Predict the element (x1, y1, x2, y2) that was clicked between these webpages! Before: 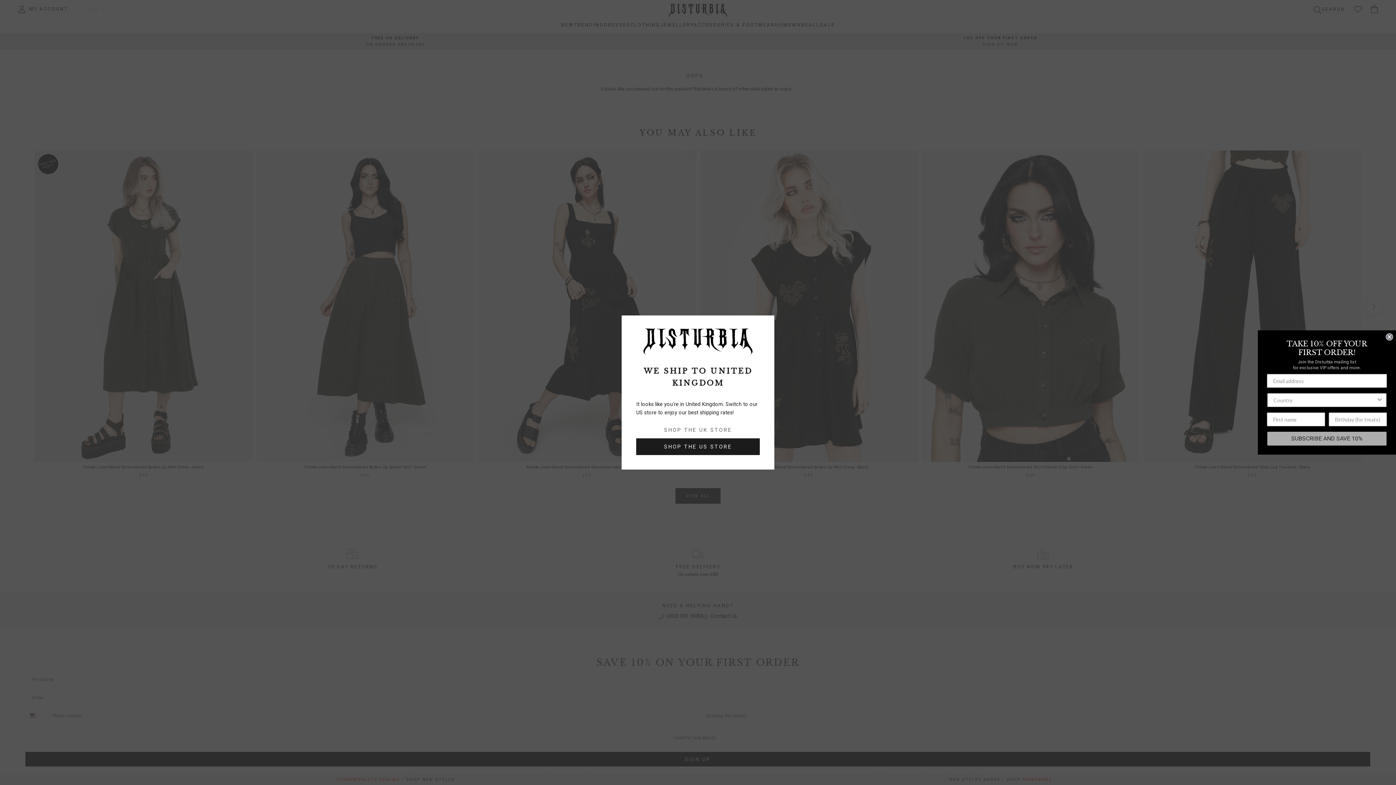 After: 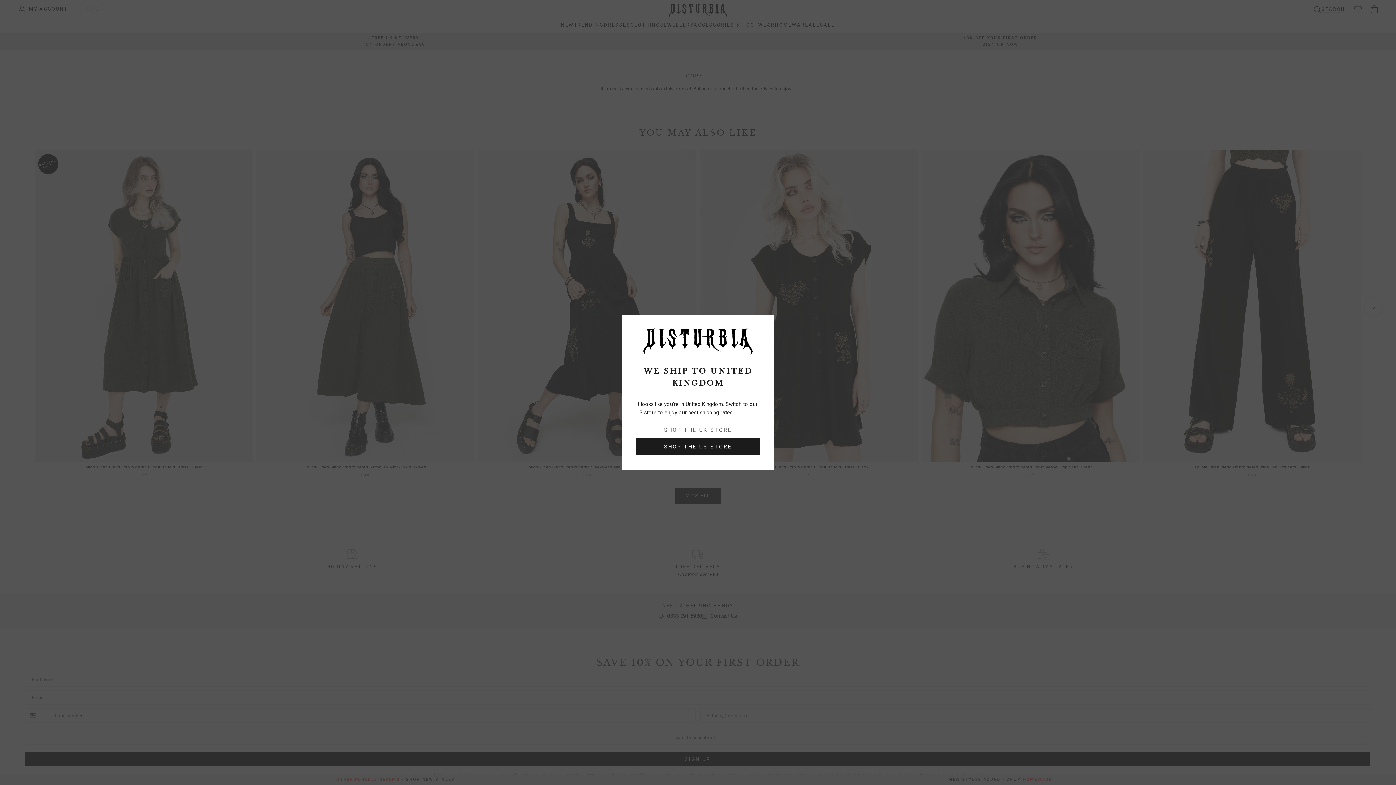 Action: label: Close dialog bbox: (1386, 333, 1393, 340)